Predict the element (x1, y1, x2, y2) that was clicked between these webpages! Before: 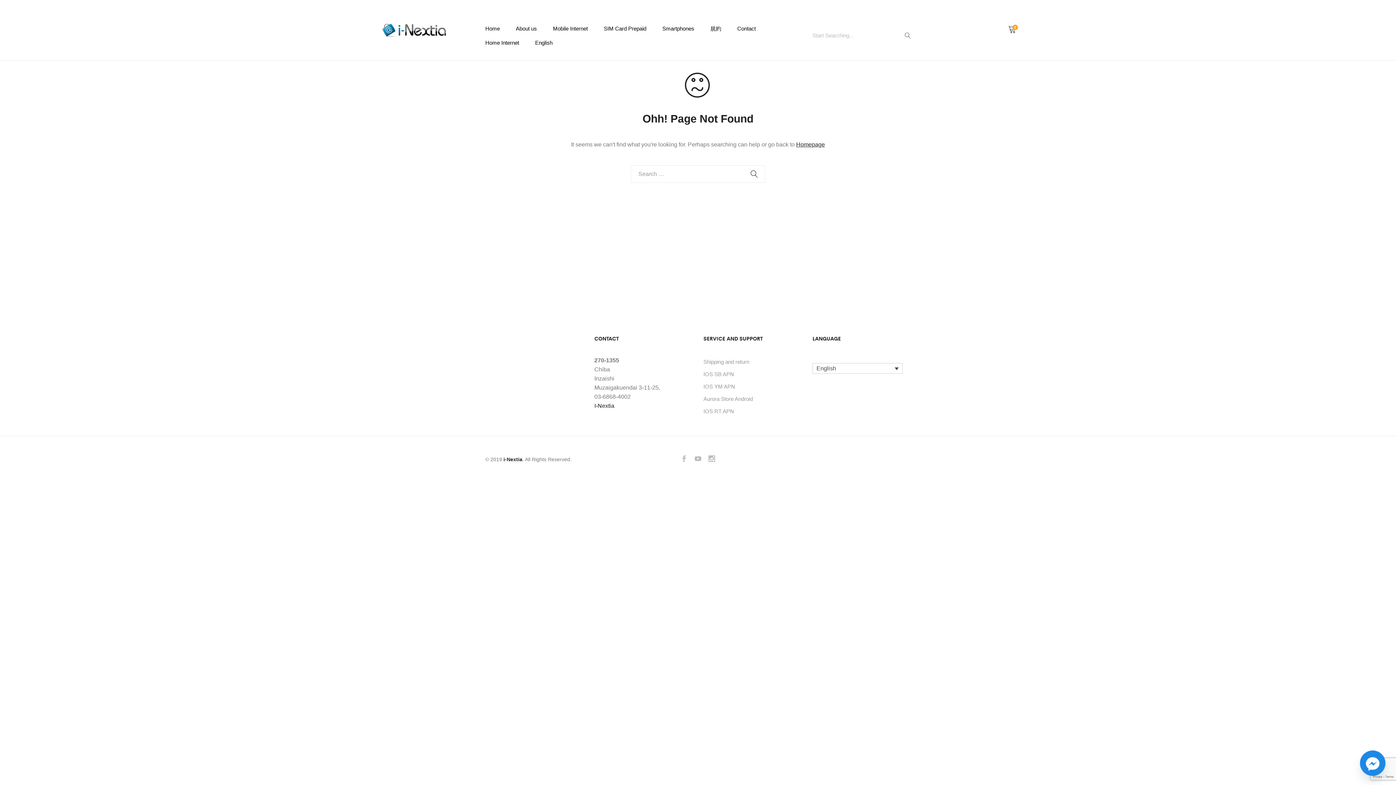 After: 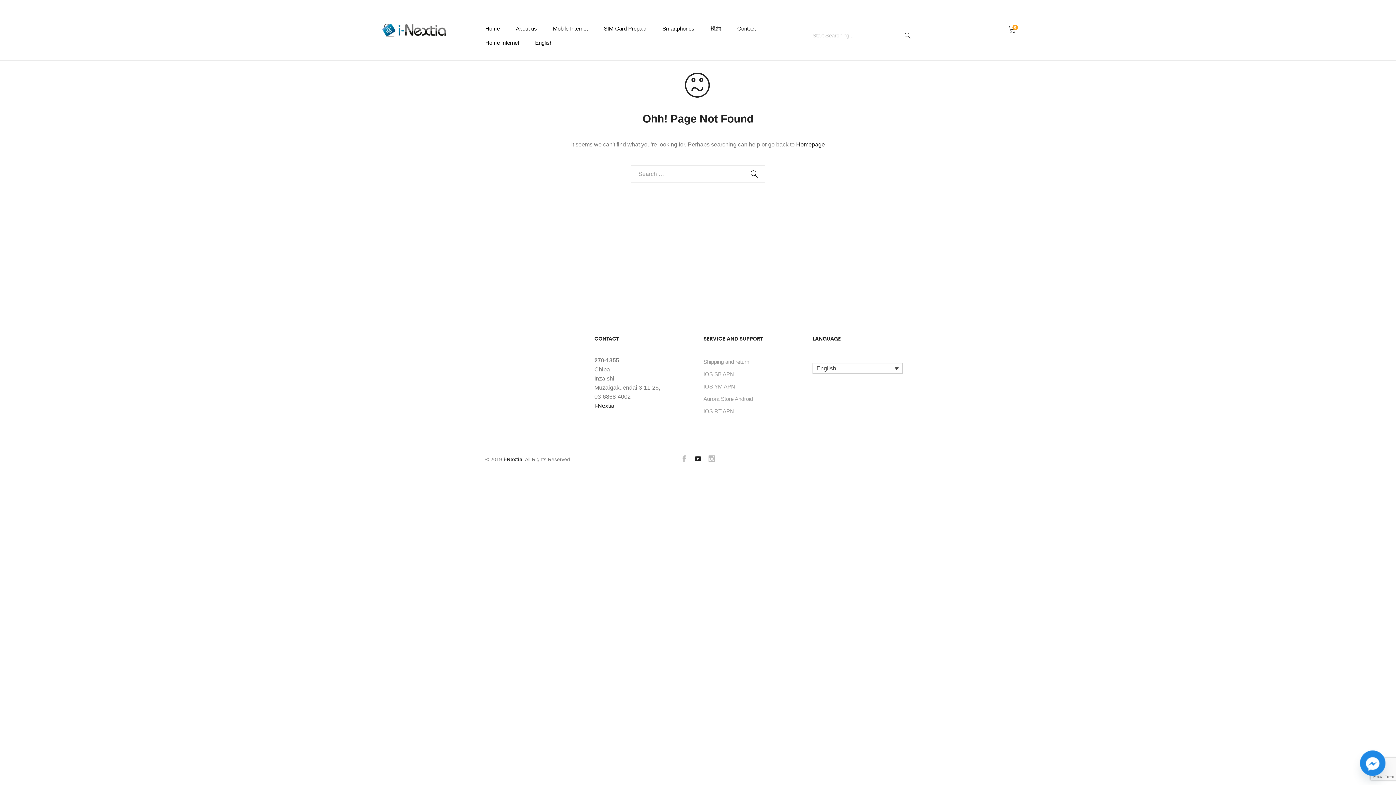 Action: bbox: (694, 454, 701, 464)